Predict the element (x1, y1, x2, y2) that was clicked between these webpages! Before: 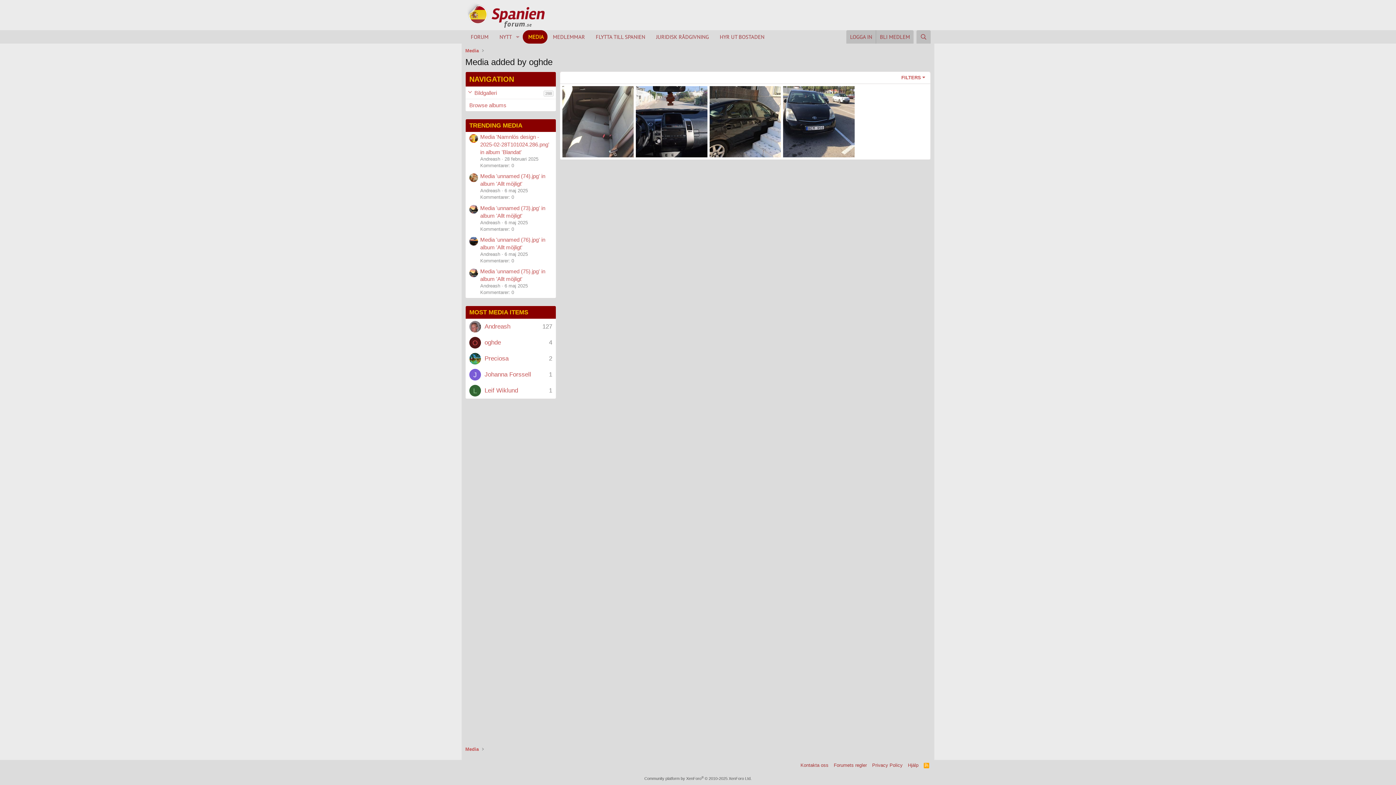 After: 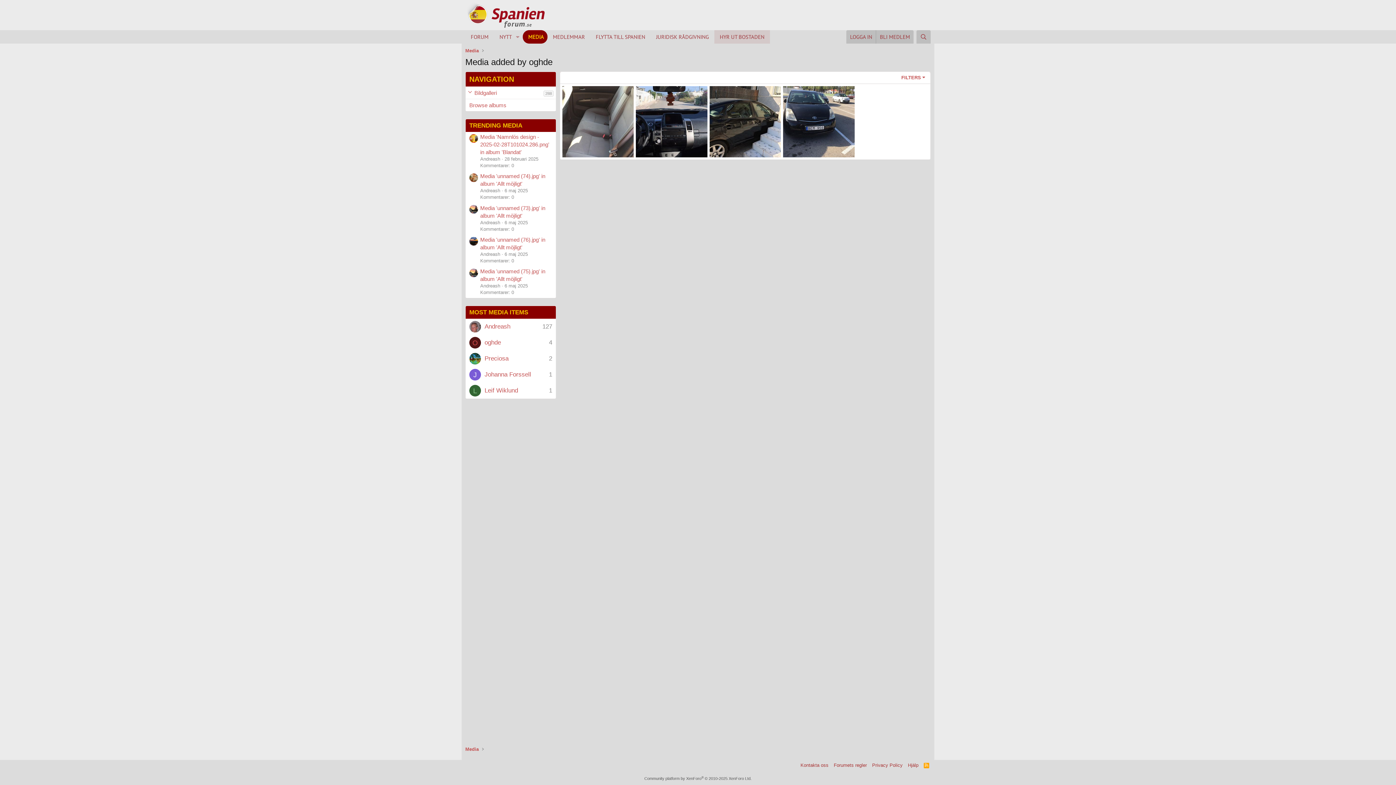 Action: bbox: (714, 30, 770, 43) label: HYR UT BOSTADEN